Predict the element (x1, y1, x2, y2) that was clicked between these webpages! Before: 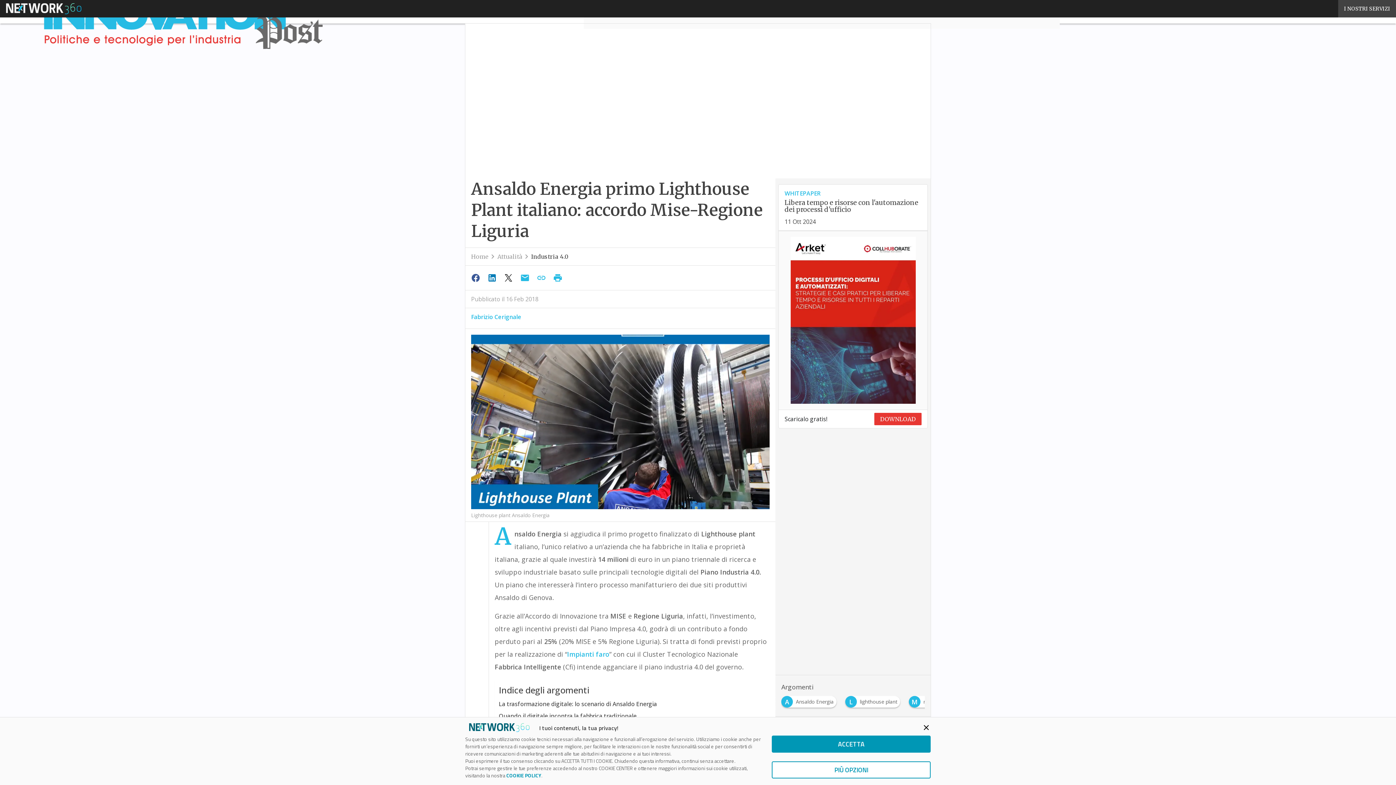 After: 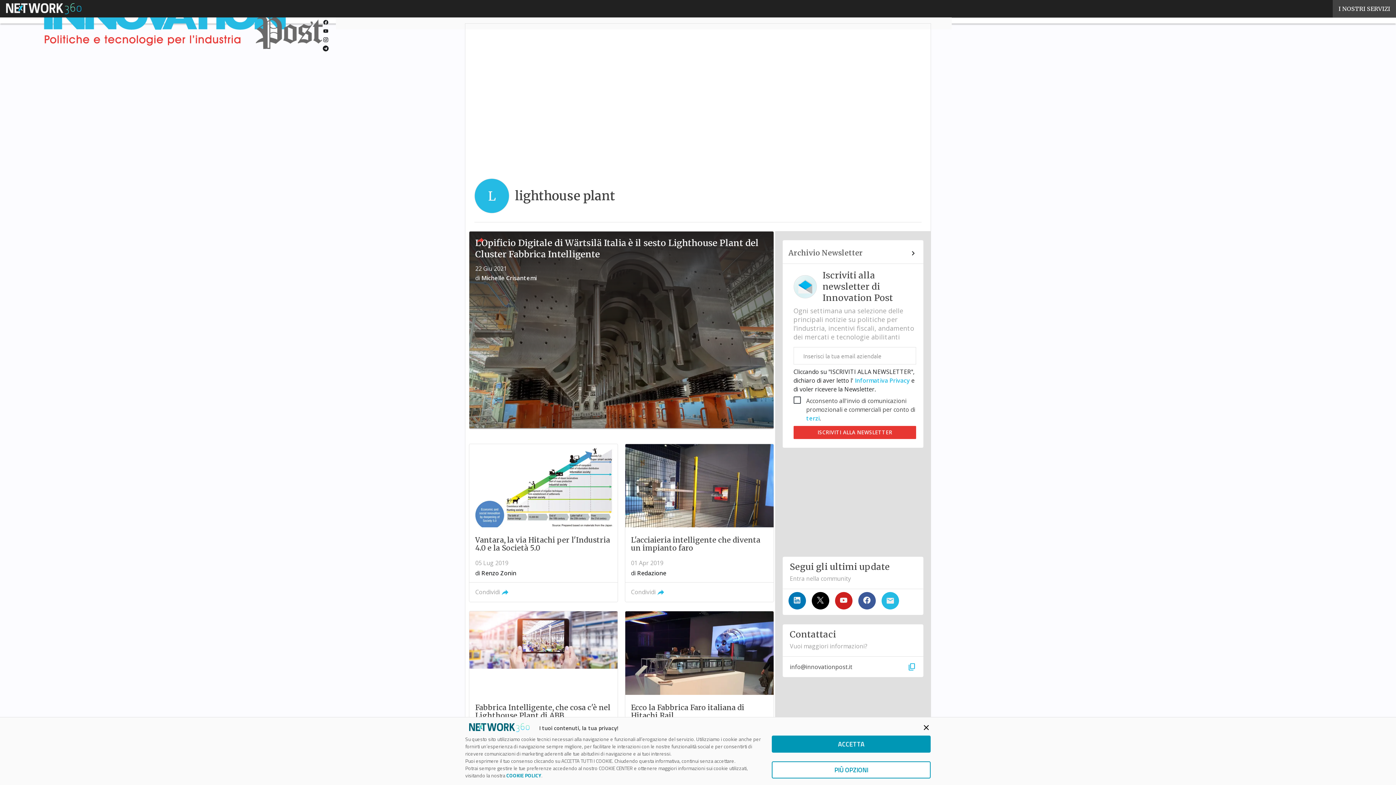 Action: bbox: (845, 696, 903, 703) label: L
lighthouse plant